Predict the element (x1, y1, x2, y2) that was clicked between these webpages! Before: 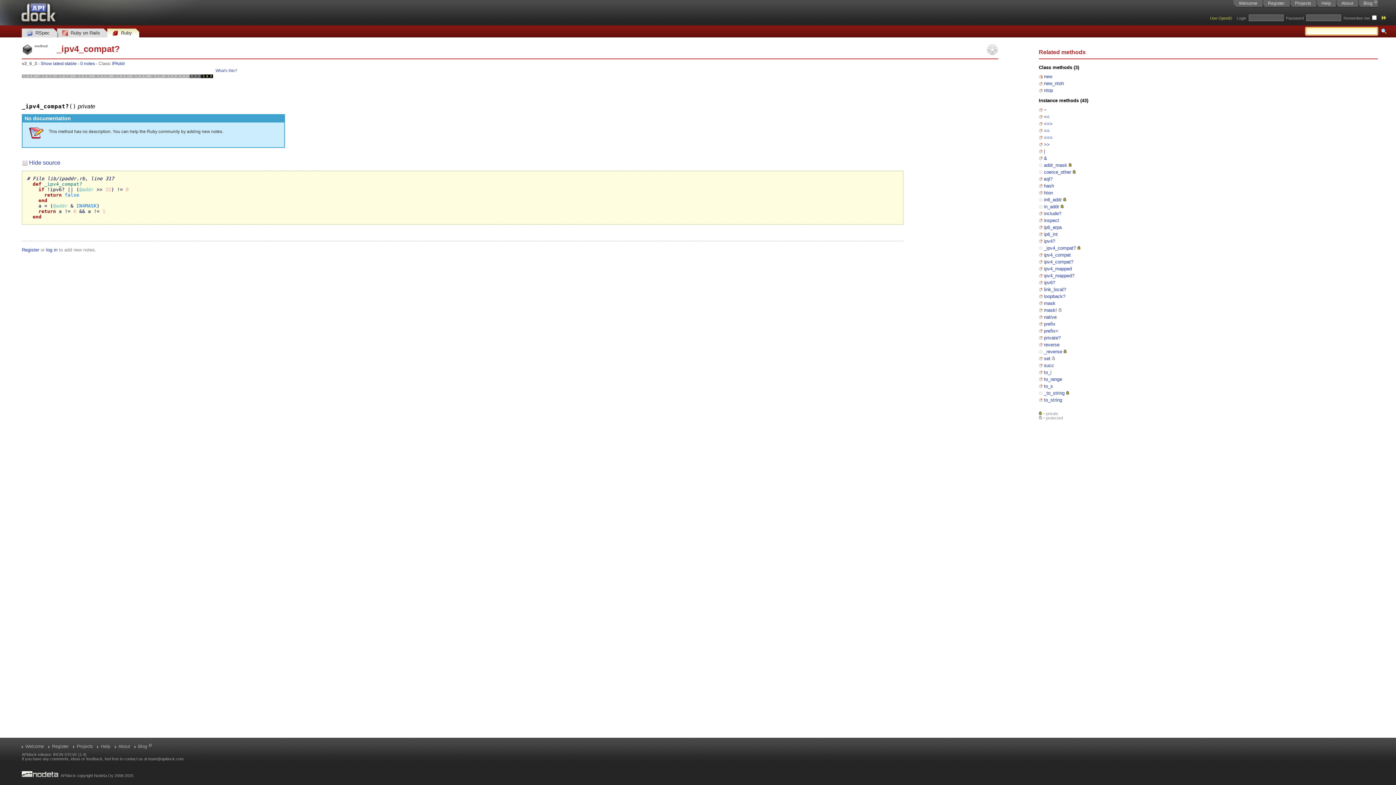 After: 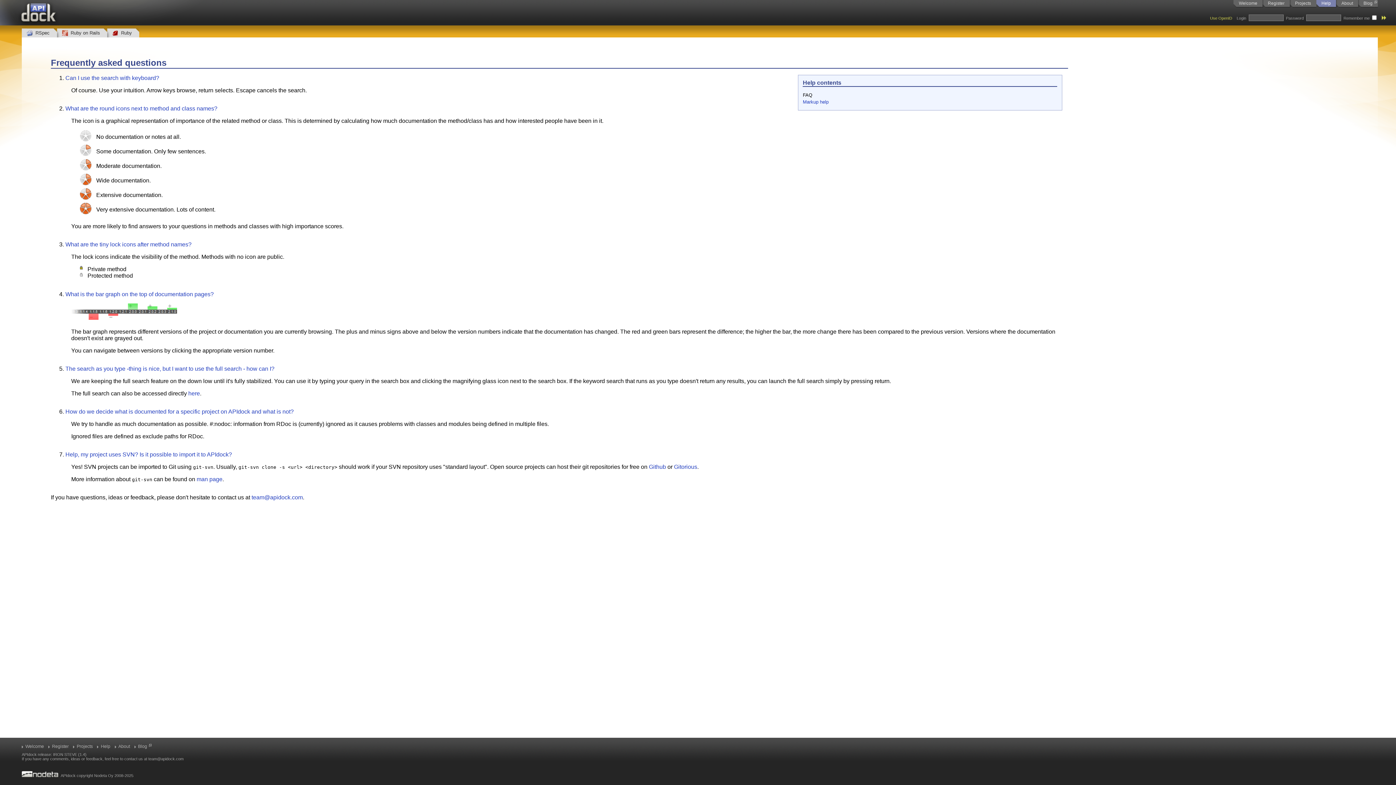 Action: label: Help bbox: (97, 744, 114, 749)